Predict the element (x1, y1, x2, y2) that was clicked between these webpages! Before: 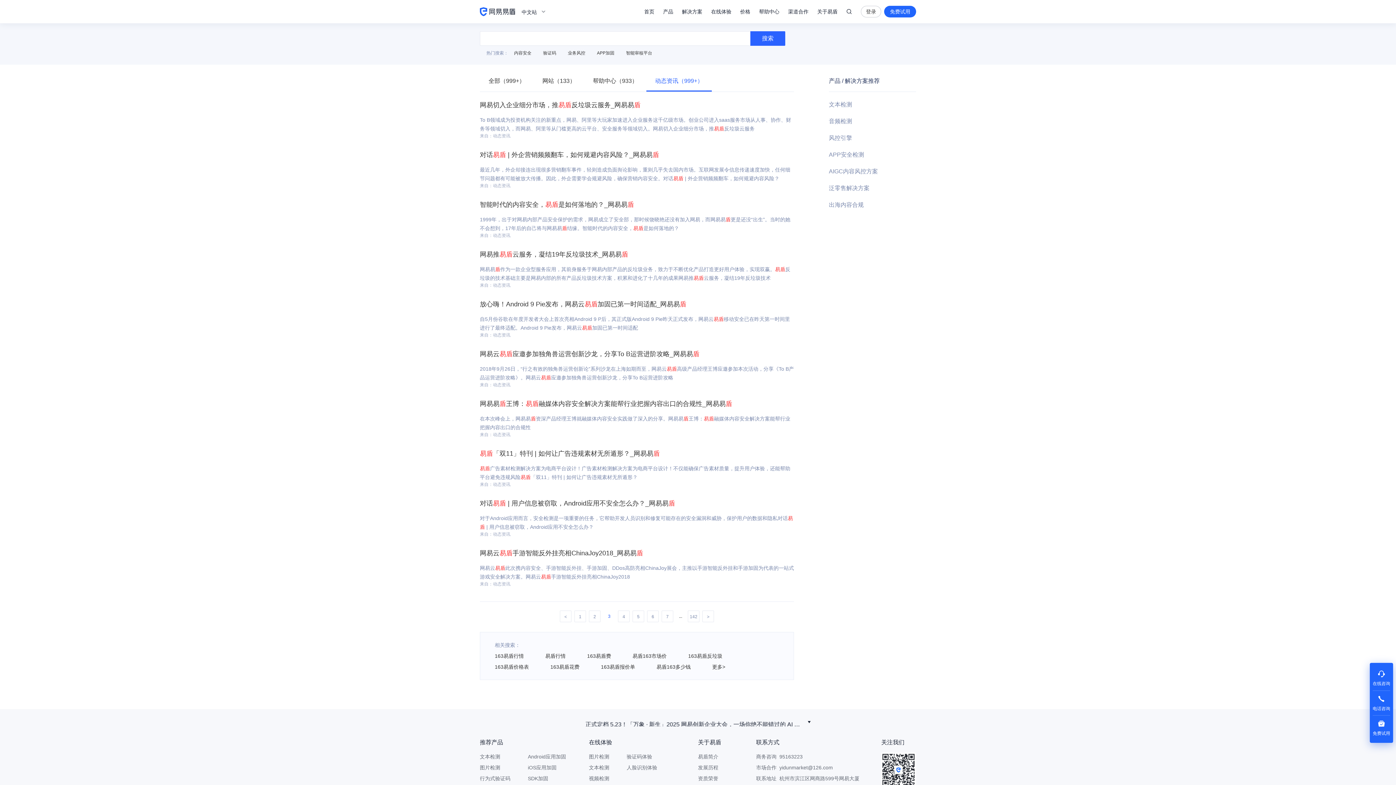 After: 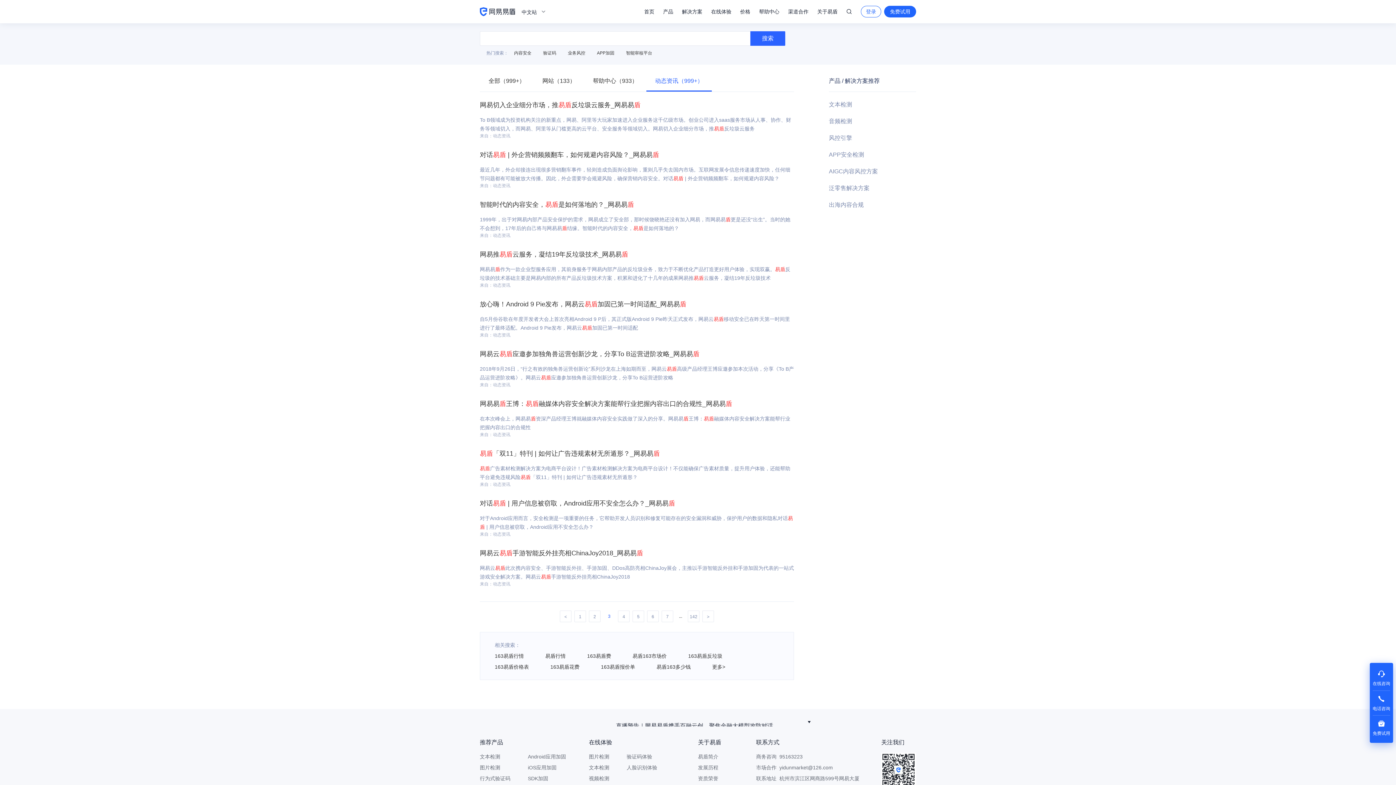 Action: label: 登录 bbox: (861, 5, 881, 17)